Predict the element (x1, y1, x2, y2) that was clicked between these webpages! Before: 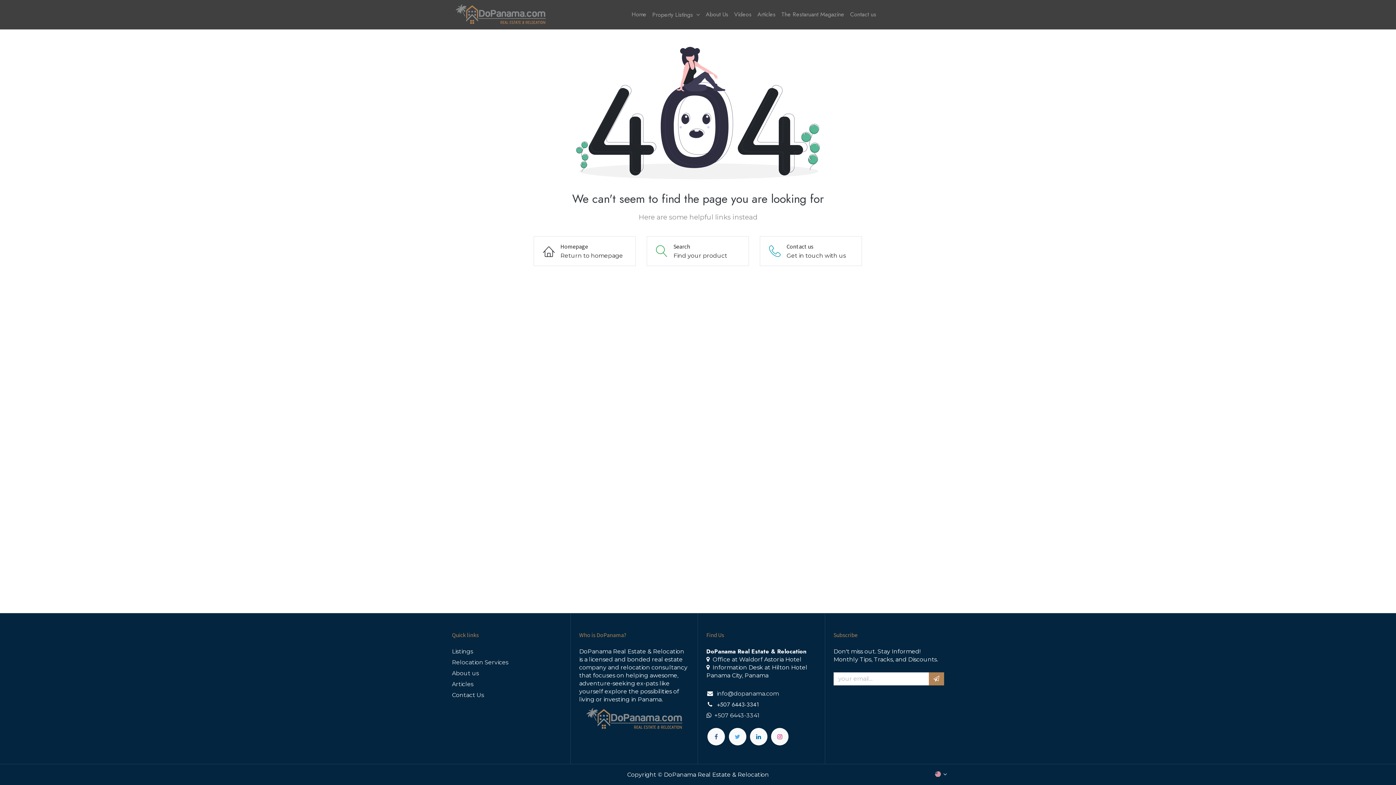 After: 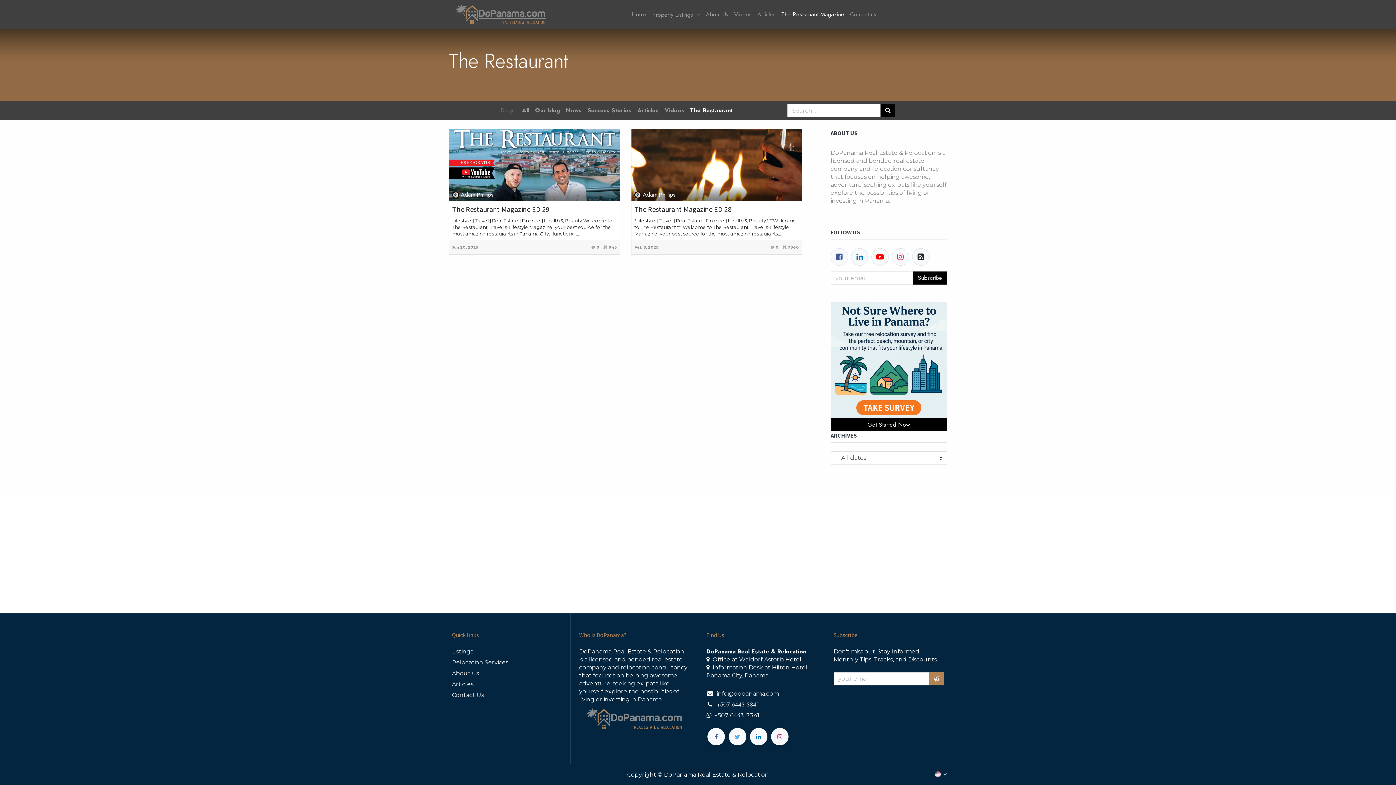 Action: label: The Restaruant Magazine bbox: (778, 7, 847, 21)